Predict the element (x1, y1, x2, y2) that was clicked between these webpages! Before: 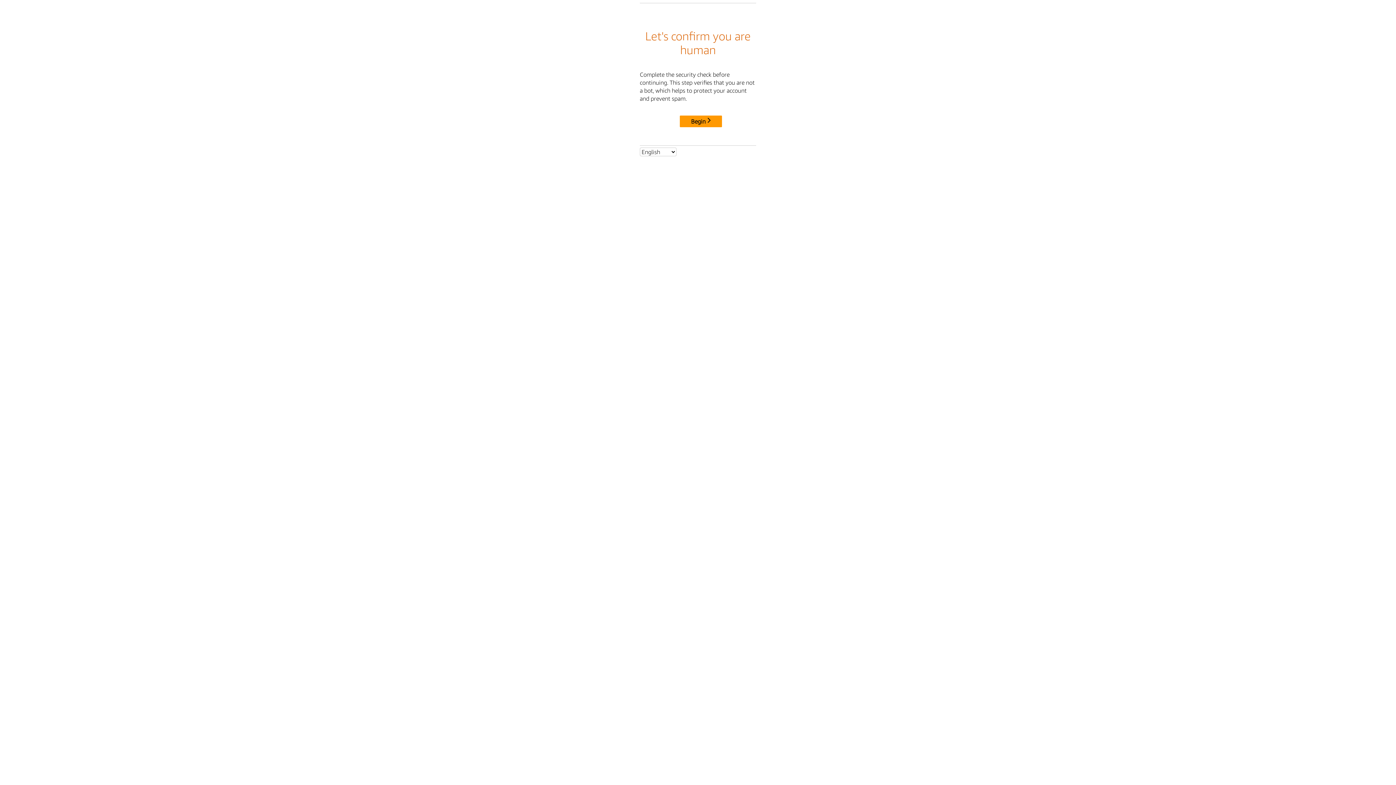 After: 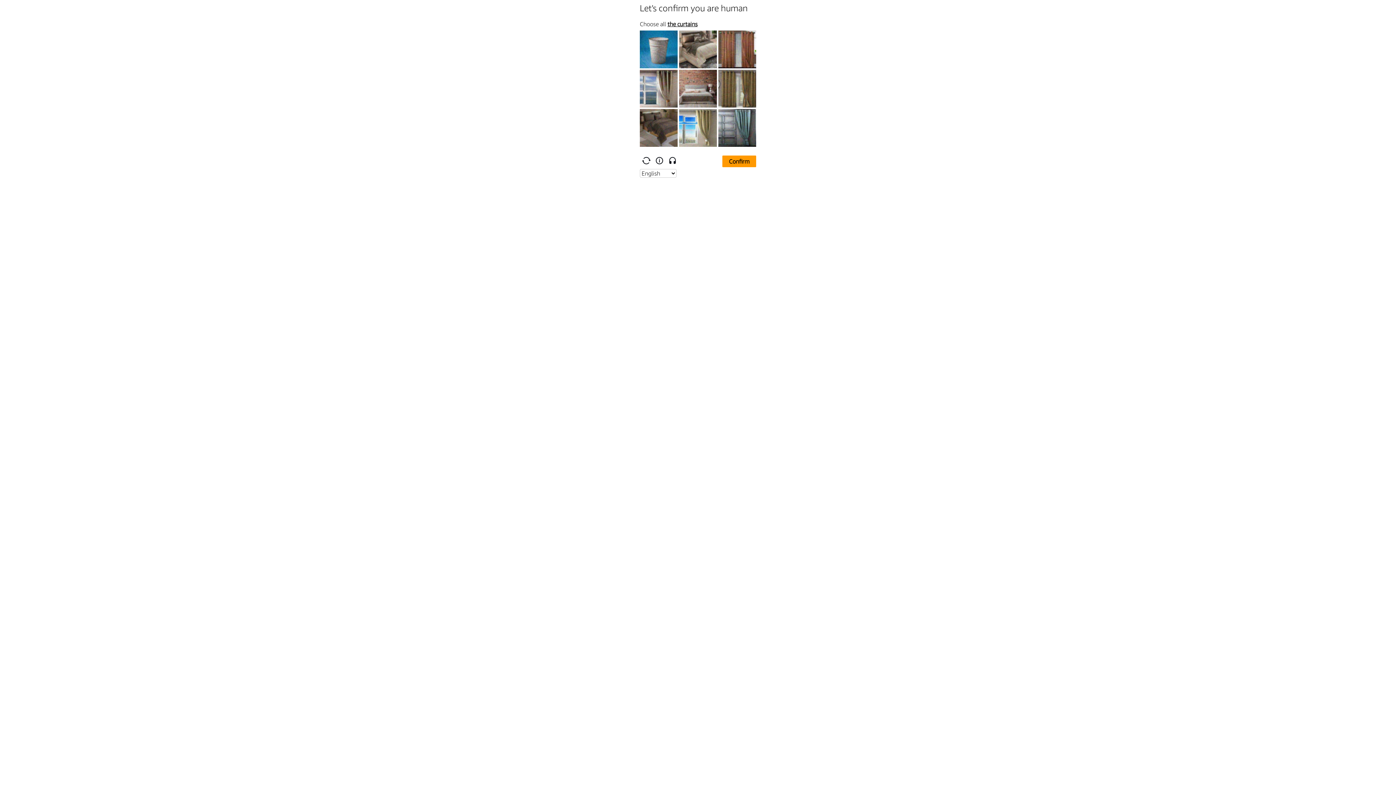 Action: label: Begin bbox: (680, 115, 722, 127)